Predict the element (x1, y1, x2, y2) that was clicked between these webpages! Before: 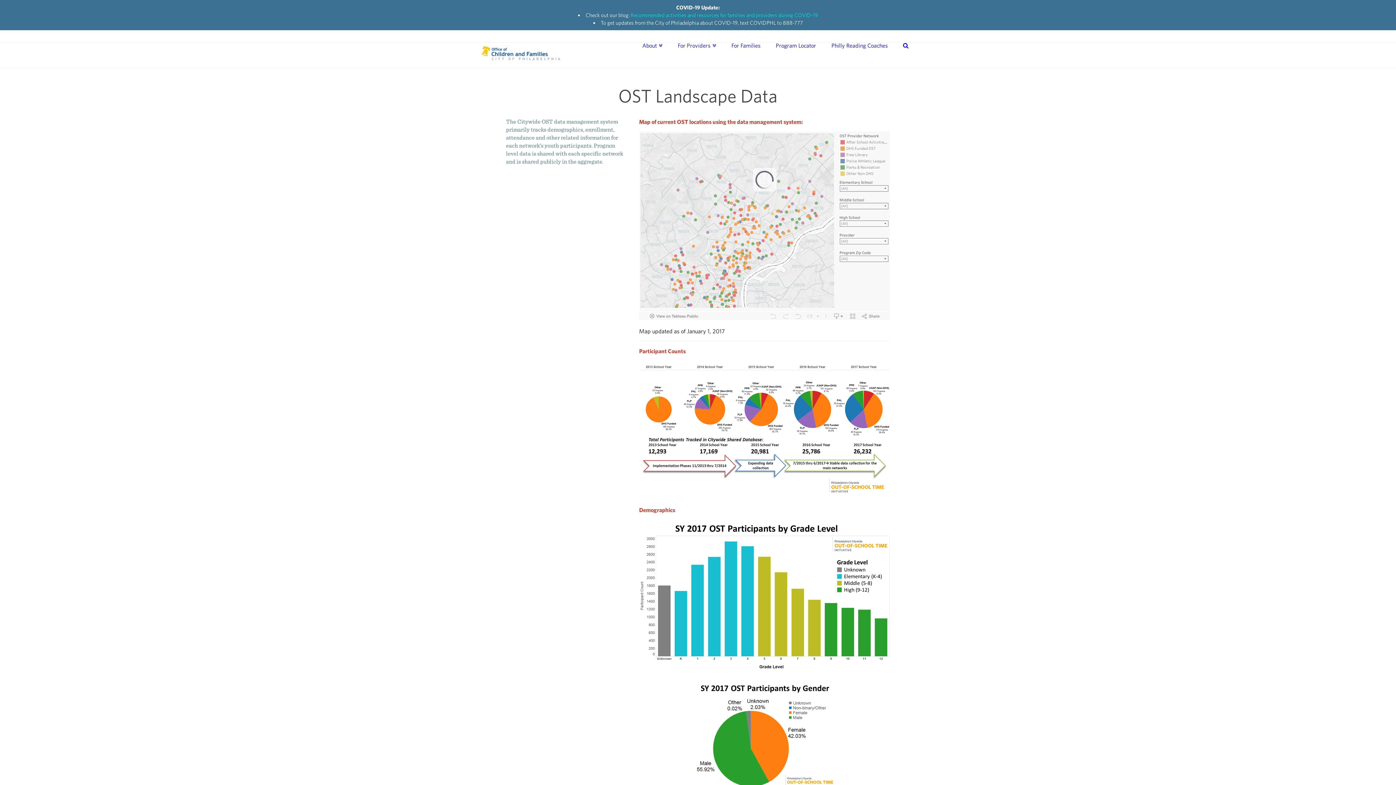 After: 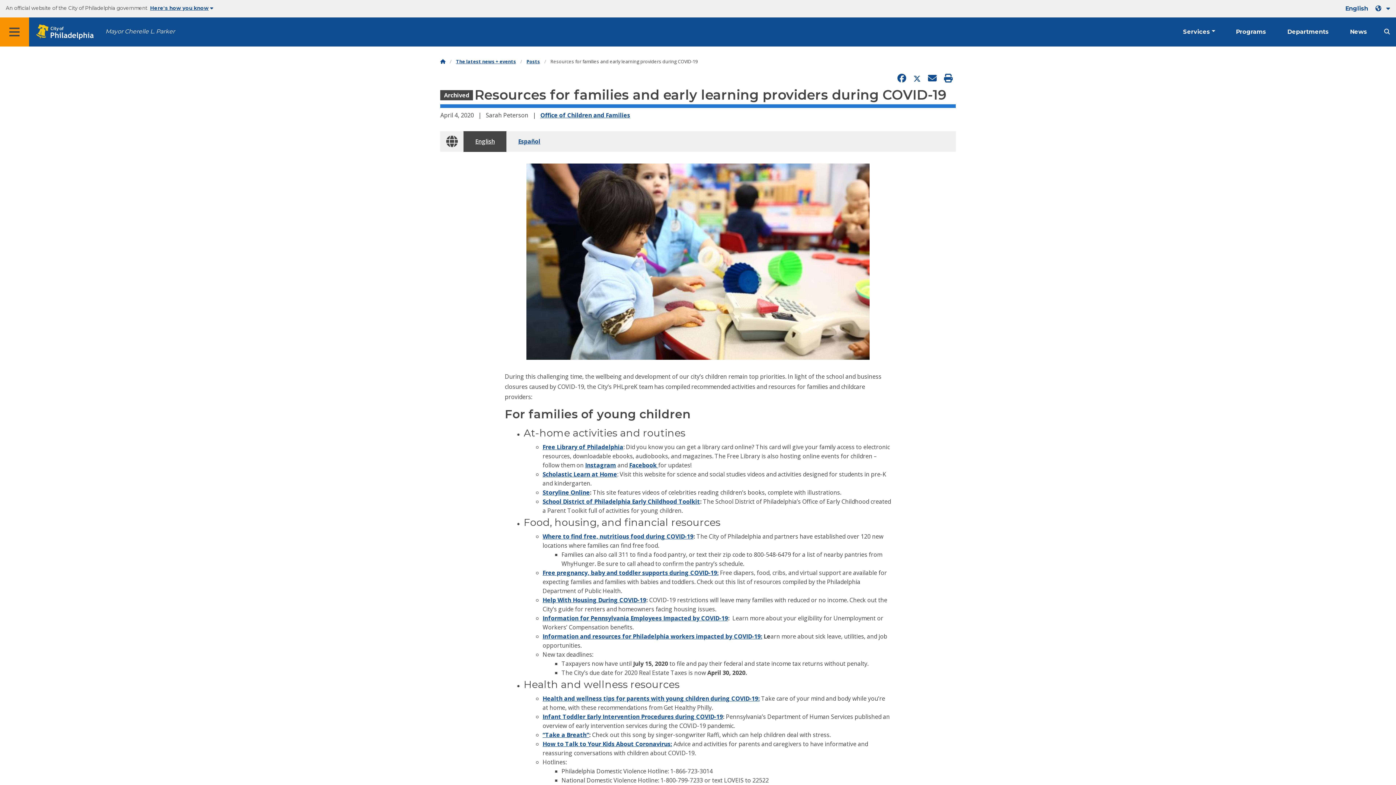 Action: label: Recommended activities and resources for families and providers during COVID-19 bbox: (630, 12, 818, 18)